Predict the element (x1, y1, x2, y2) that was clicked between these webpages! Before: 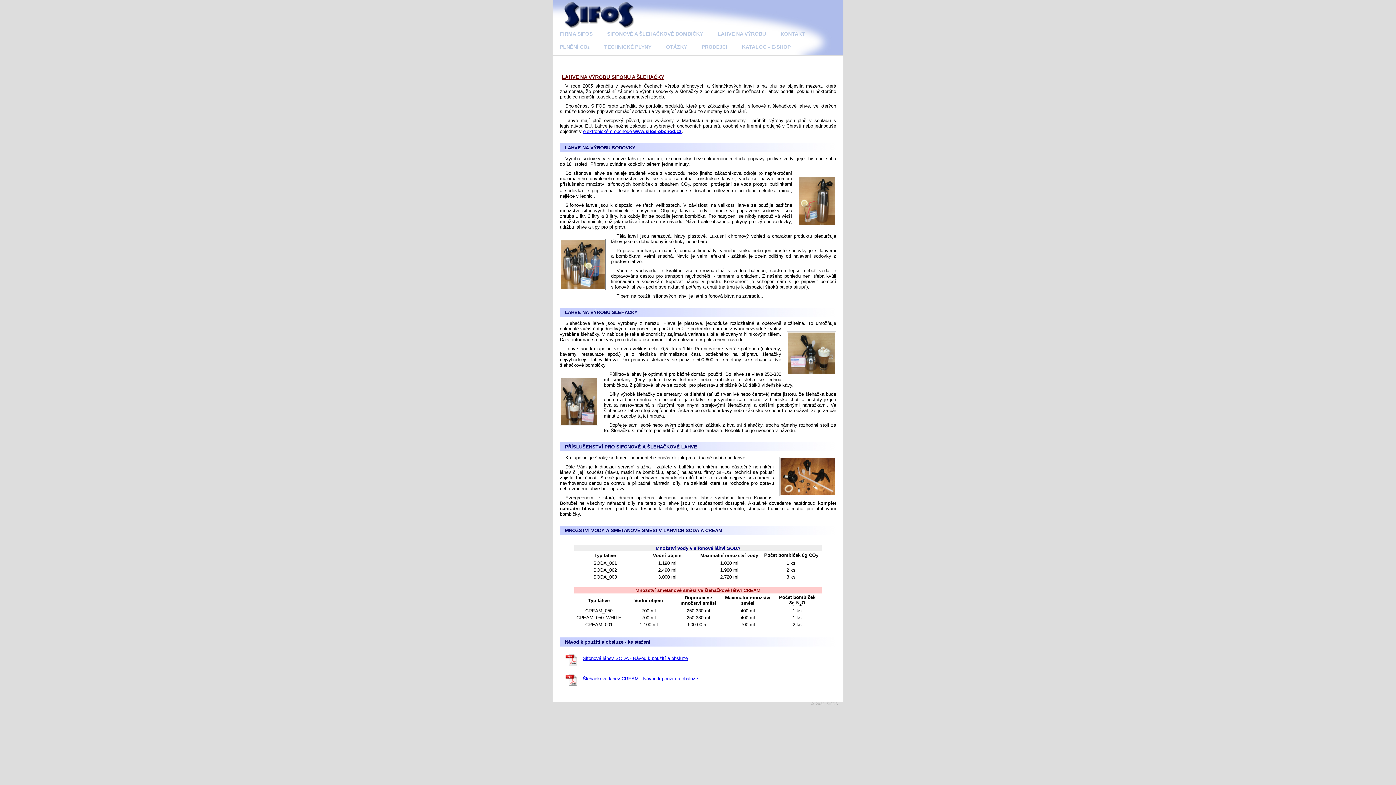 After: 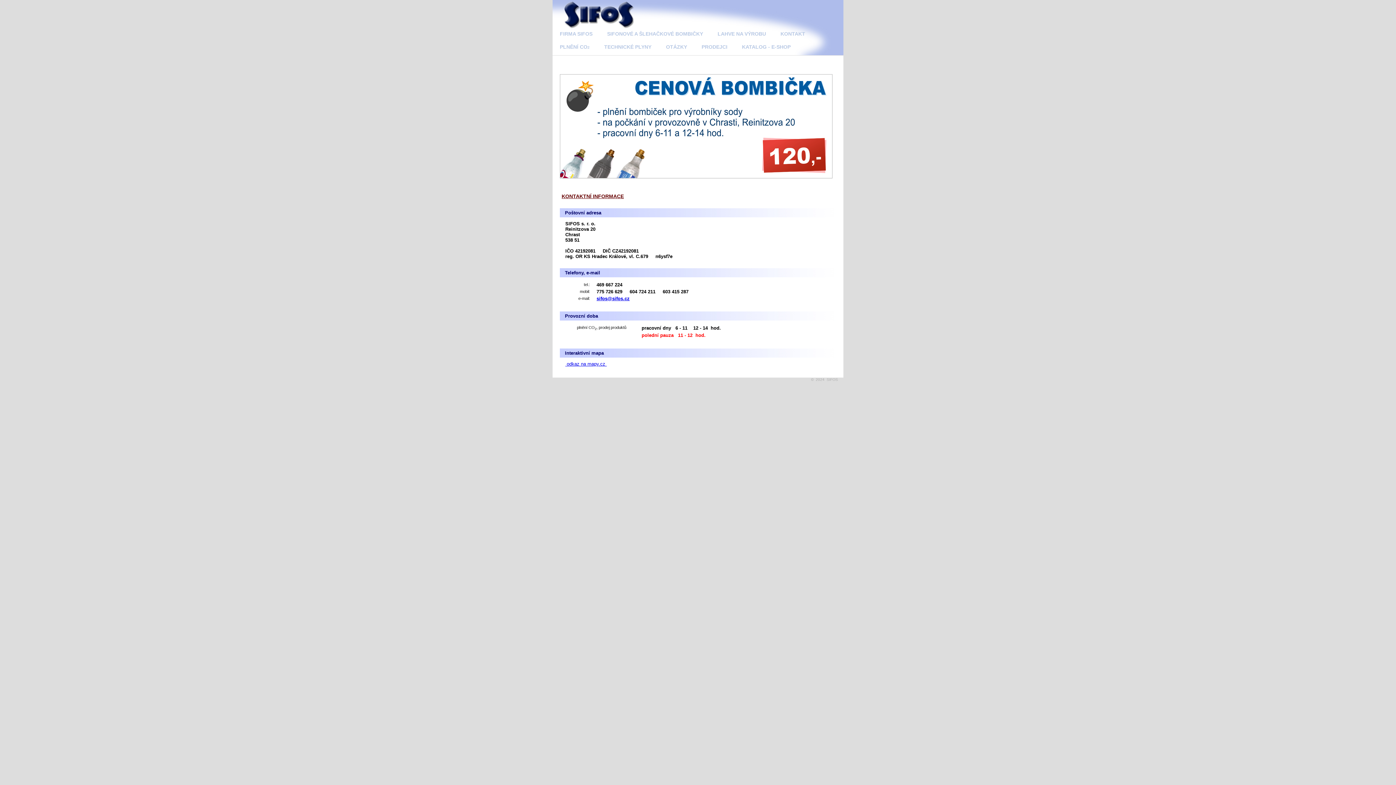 Action: label: KONTAKT bbox: (773, 29, 812, 38)